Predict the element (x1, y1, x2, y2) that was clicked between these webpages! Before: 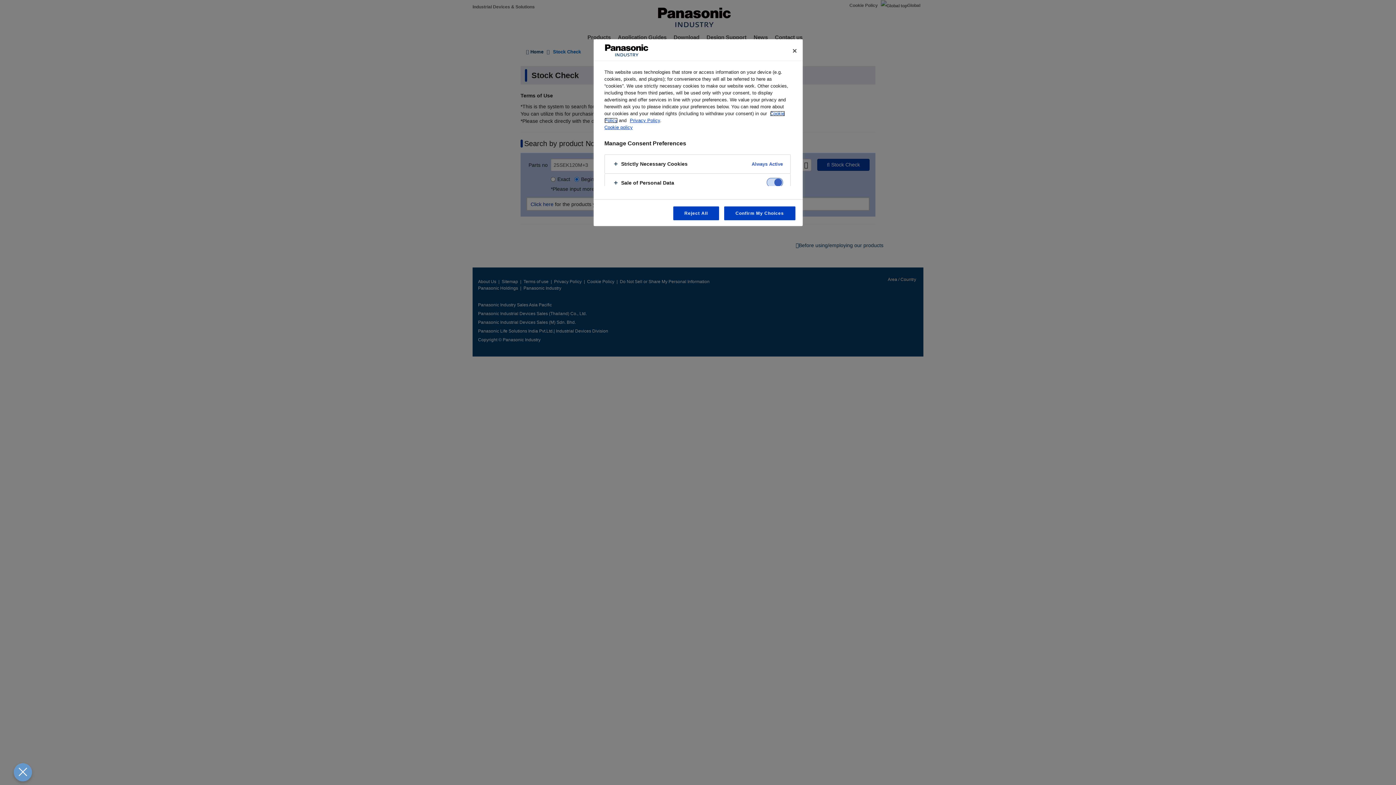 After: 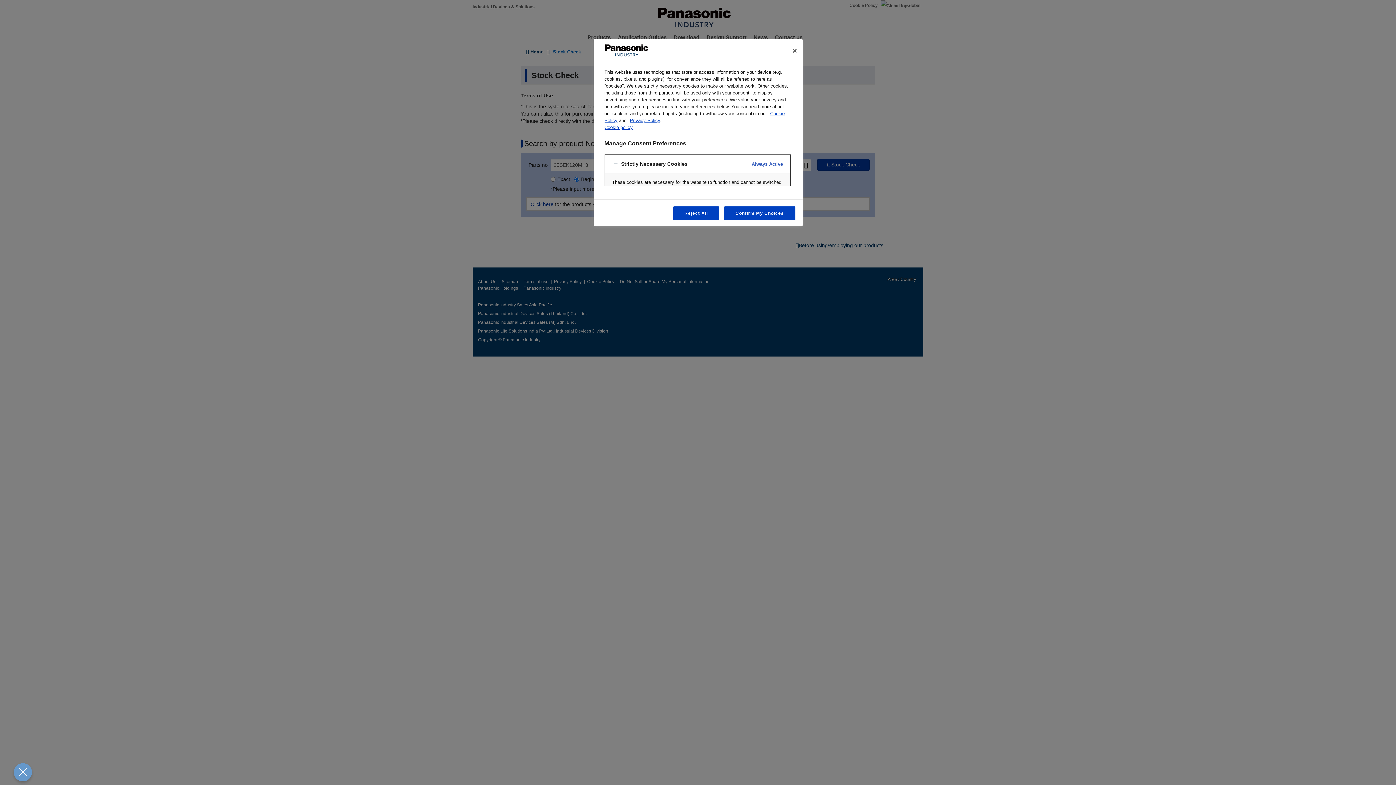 Action: bbox: (604, 154, 790, 173)